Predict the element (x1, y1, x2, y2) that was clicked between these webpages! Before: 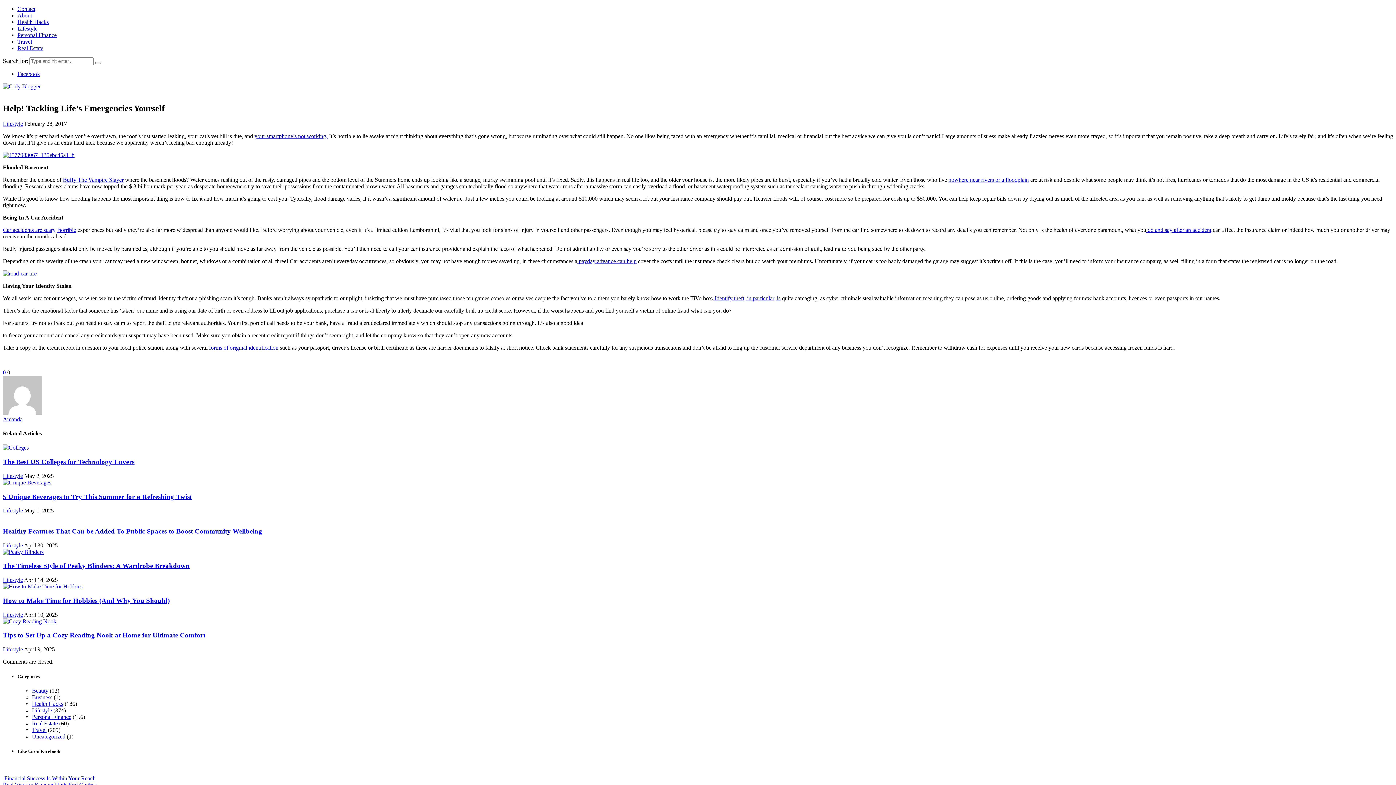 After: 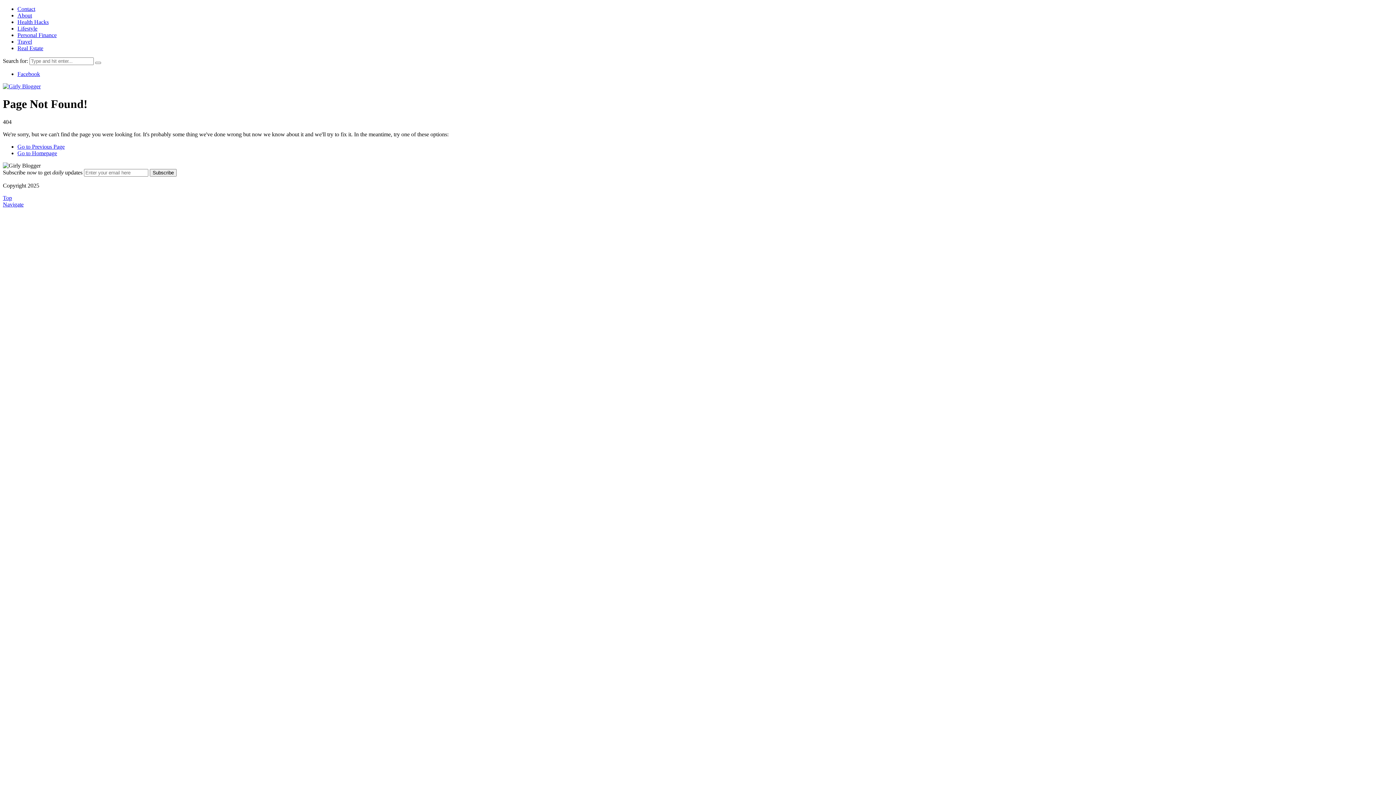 Action: bbox: (2, 270, 36, 276)